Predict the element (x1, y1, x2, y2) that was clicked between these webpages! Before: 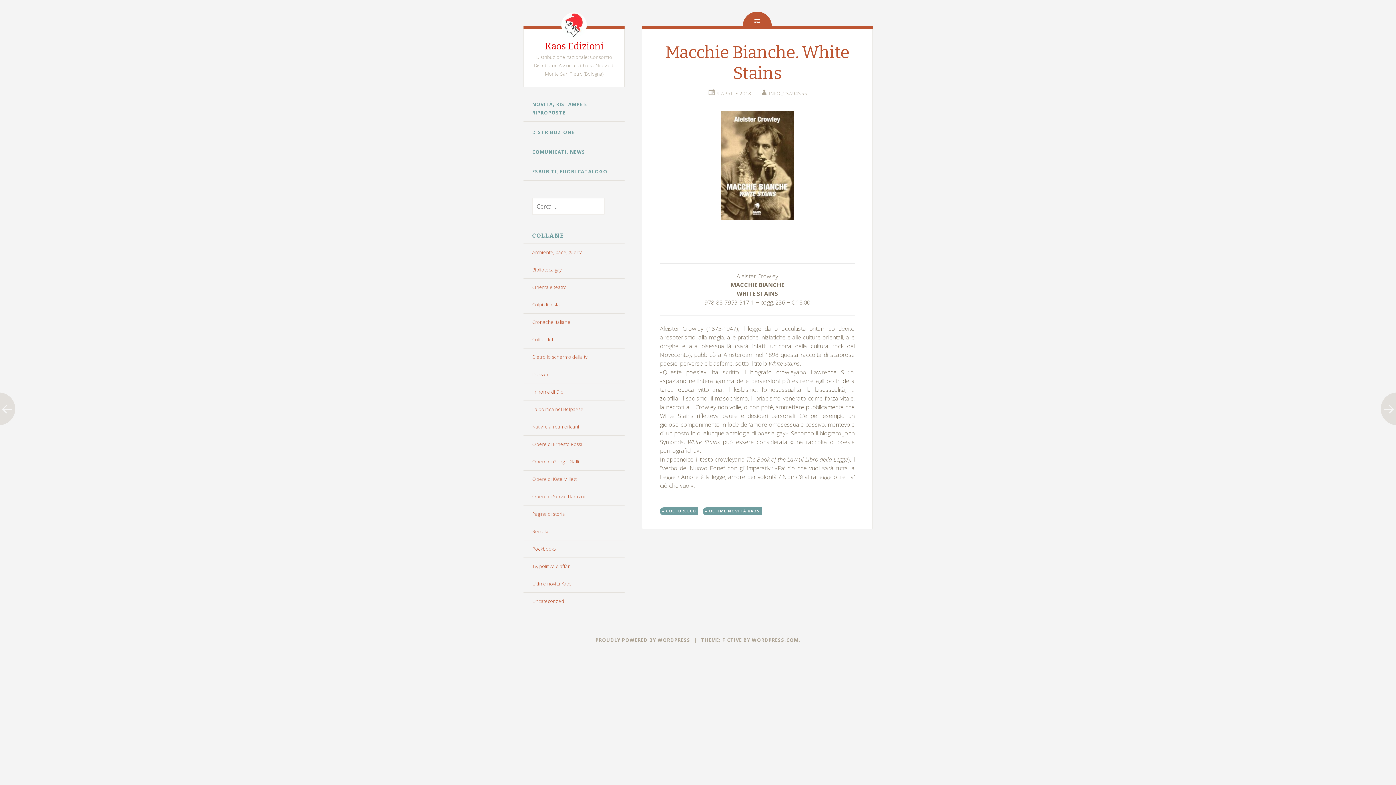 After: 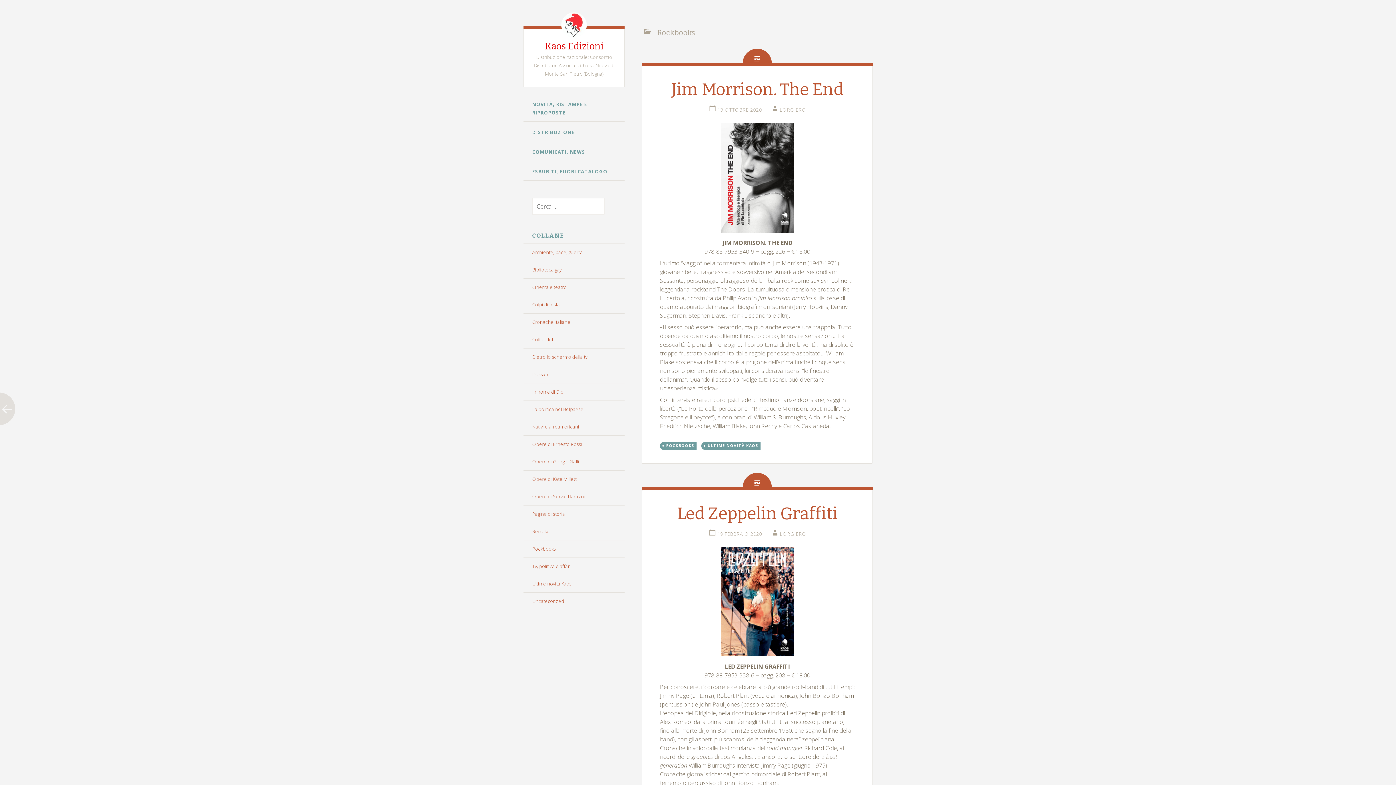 Action: bbox: (532, 545, 556, 552) label: Rockbooks